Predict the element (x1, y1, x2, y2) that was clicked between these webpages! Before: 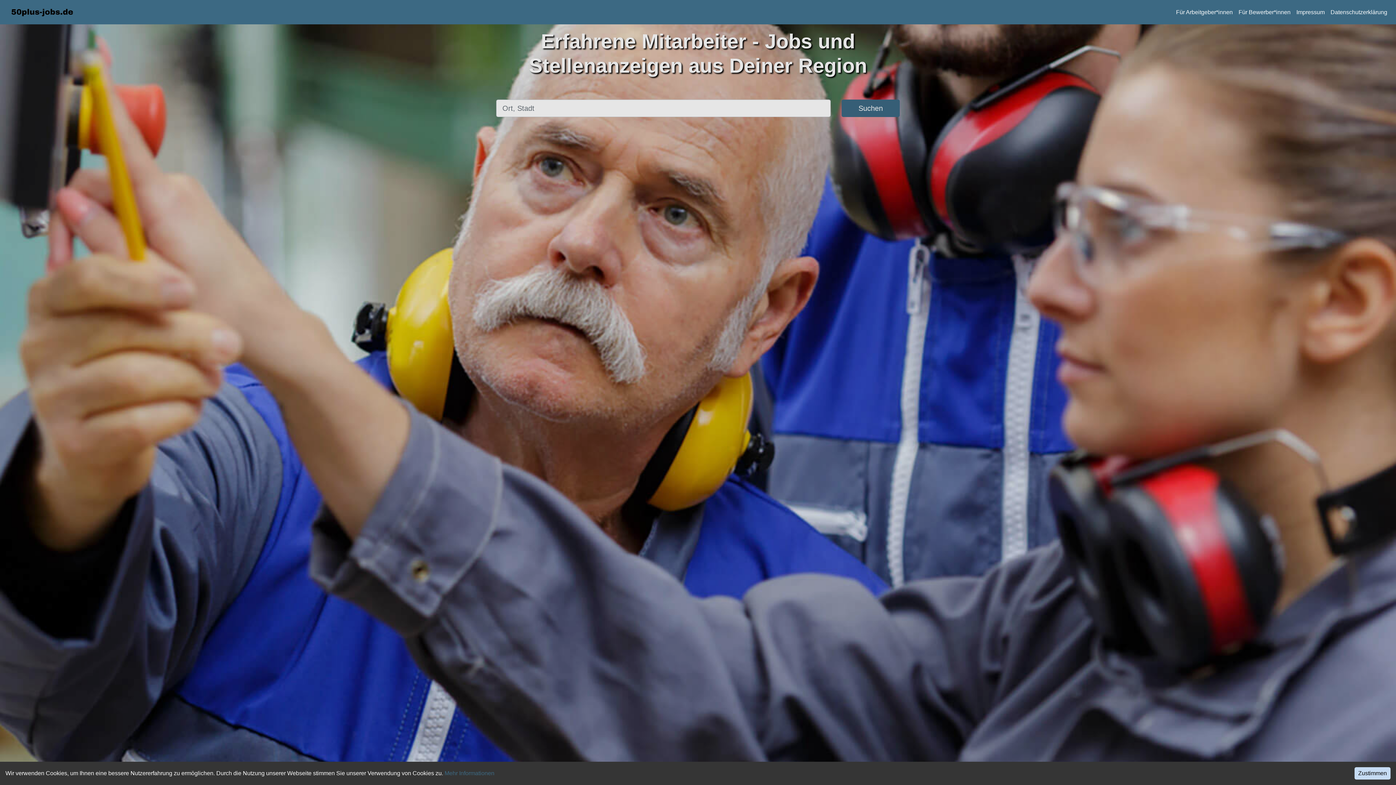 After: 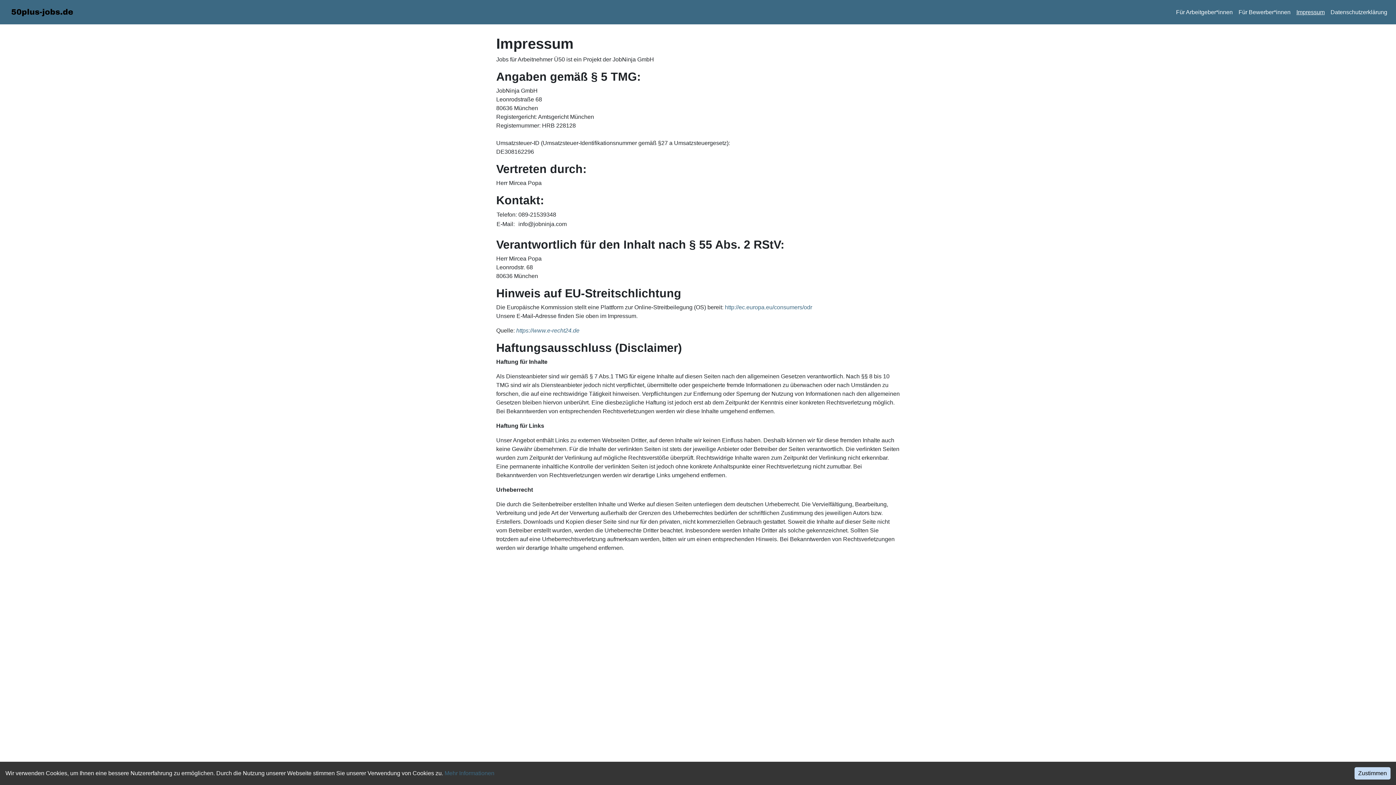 Action: label: Impressum bbox: (1296, 7, 1325, 16)